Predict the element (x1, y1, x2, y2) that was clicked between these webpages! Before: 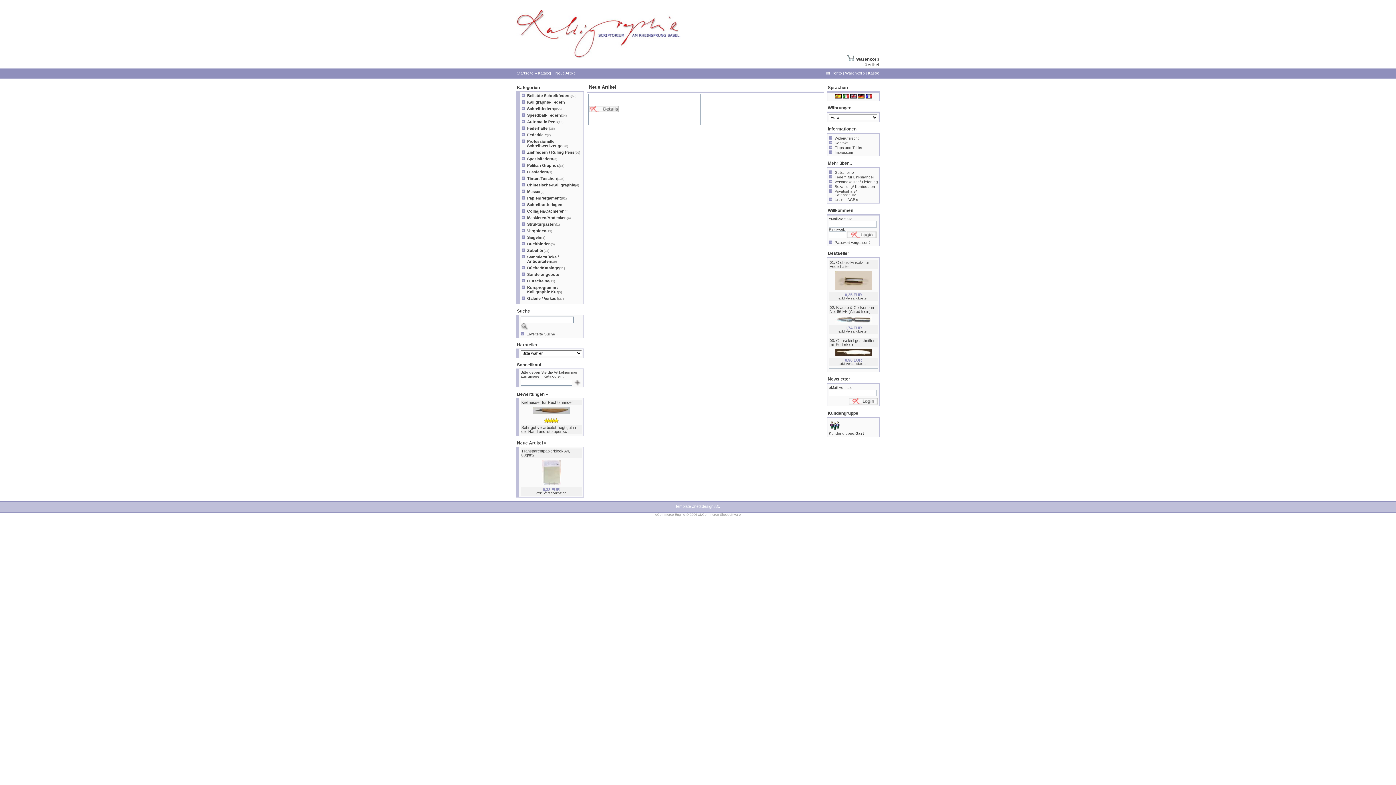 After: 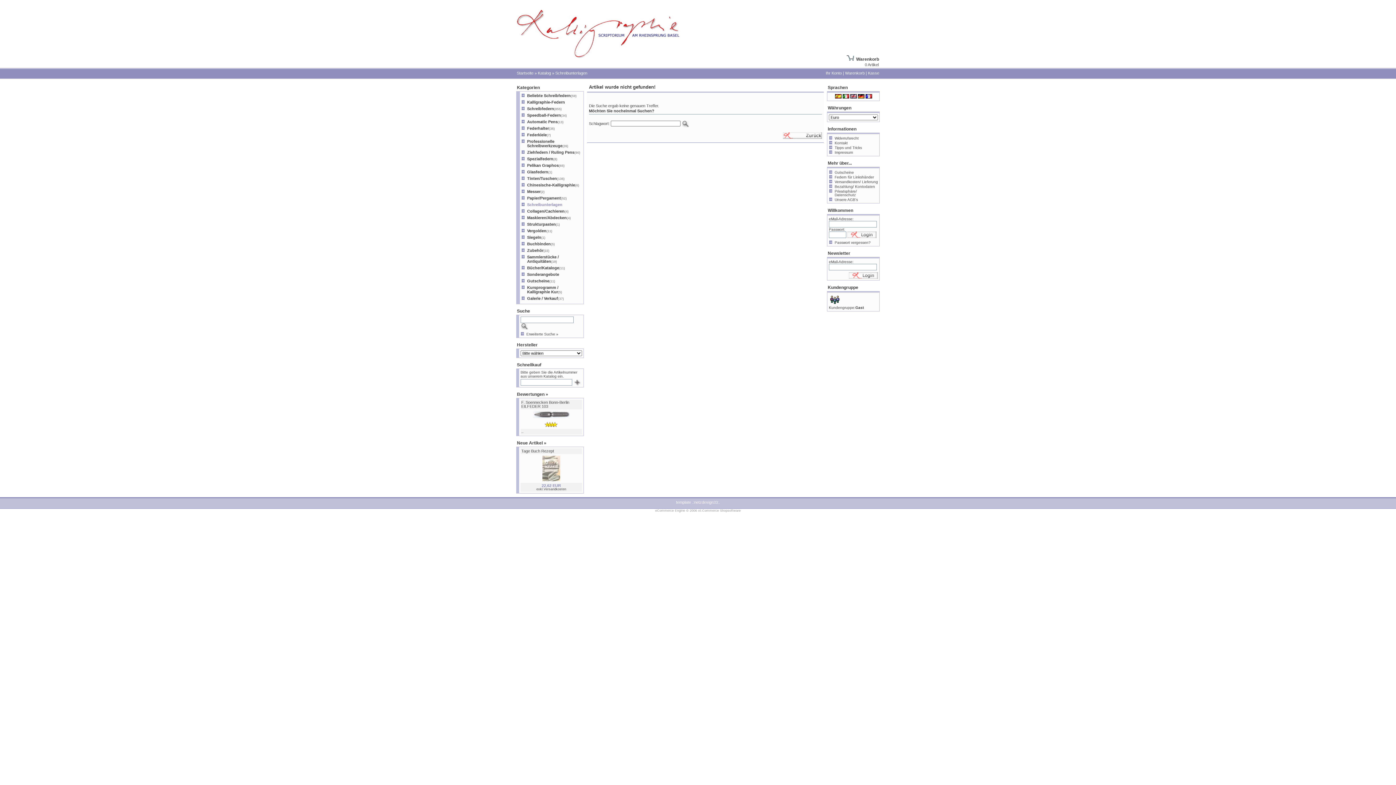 Action: bbox: (527, 202, 562, 206) label: Schreibunterlagen